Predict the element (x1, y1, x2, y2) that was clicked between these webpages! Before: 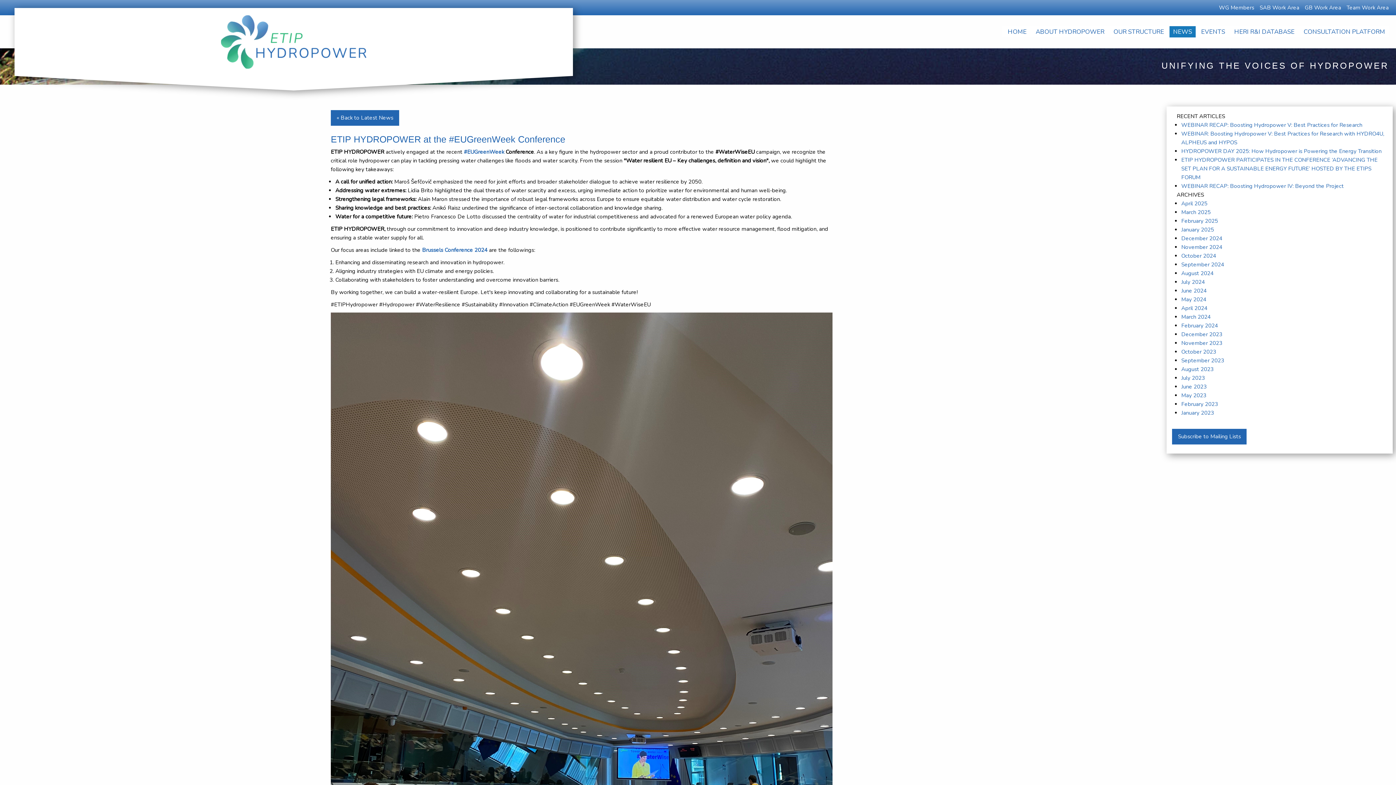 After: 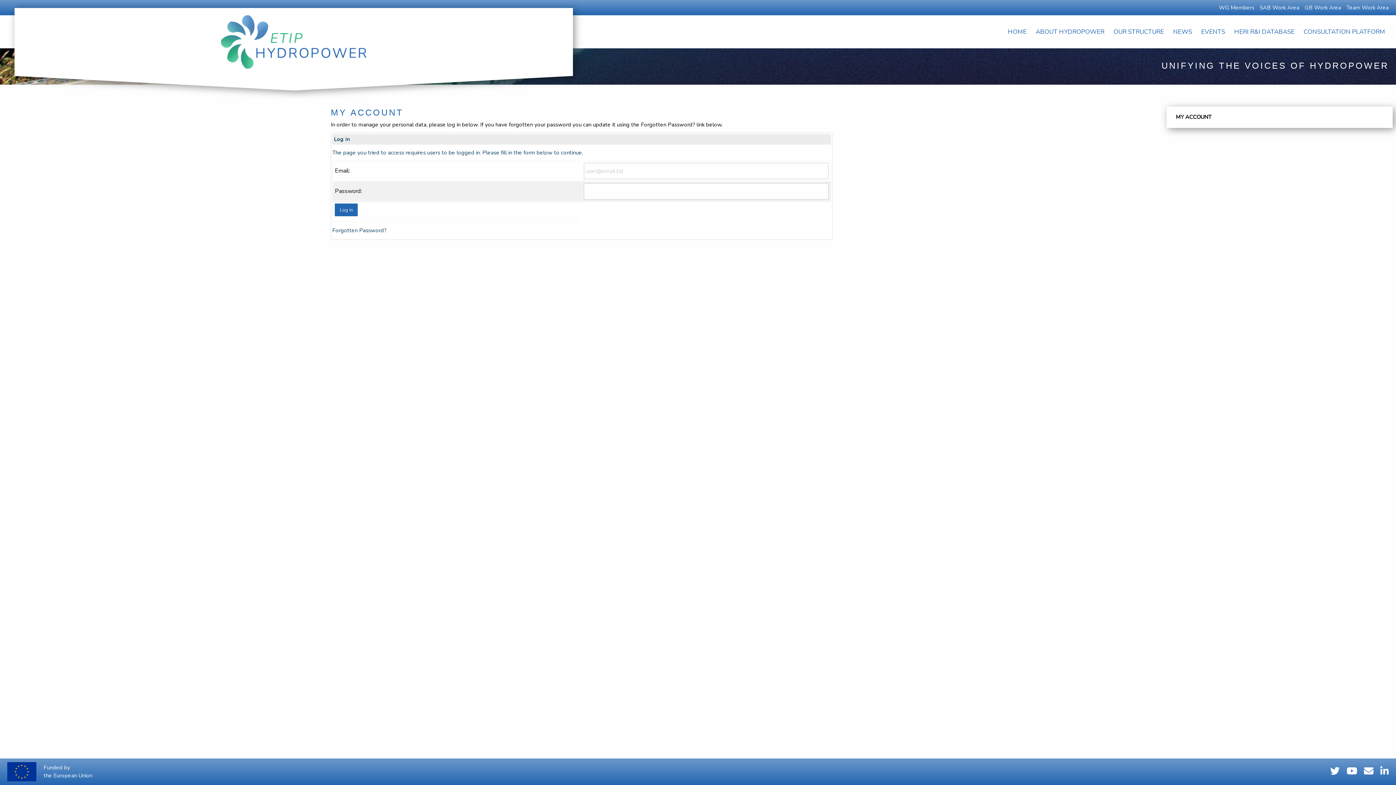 Action: bbox: (1172, 429, 1247, 444) label: Subscribe to Mailing Lists